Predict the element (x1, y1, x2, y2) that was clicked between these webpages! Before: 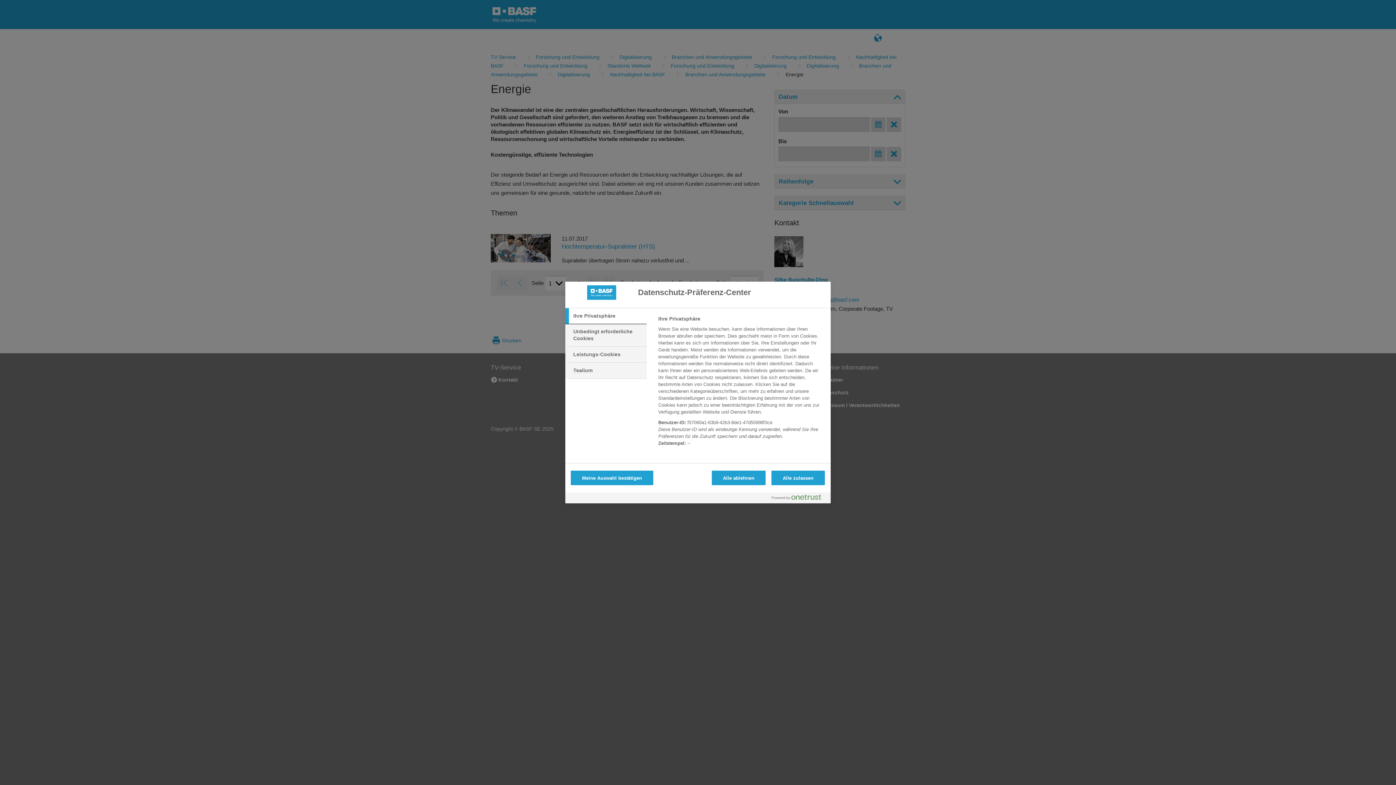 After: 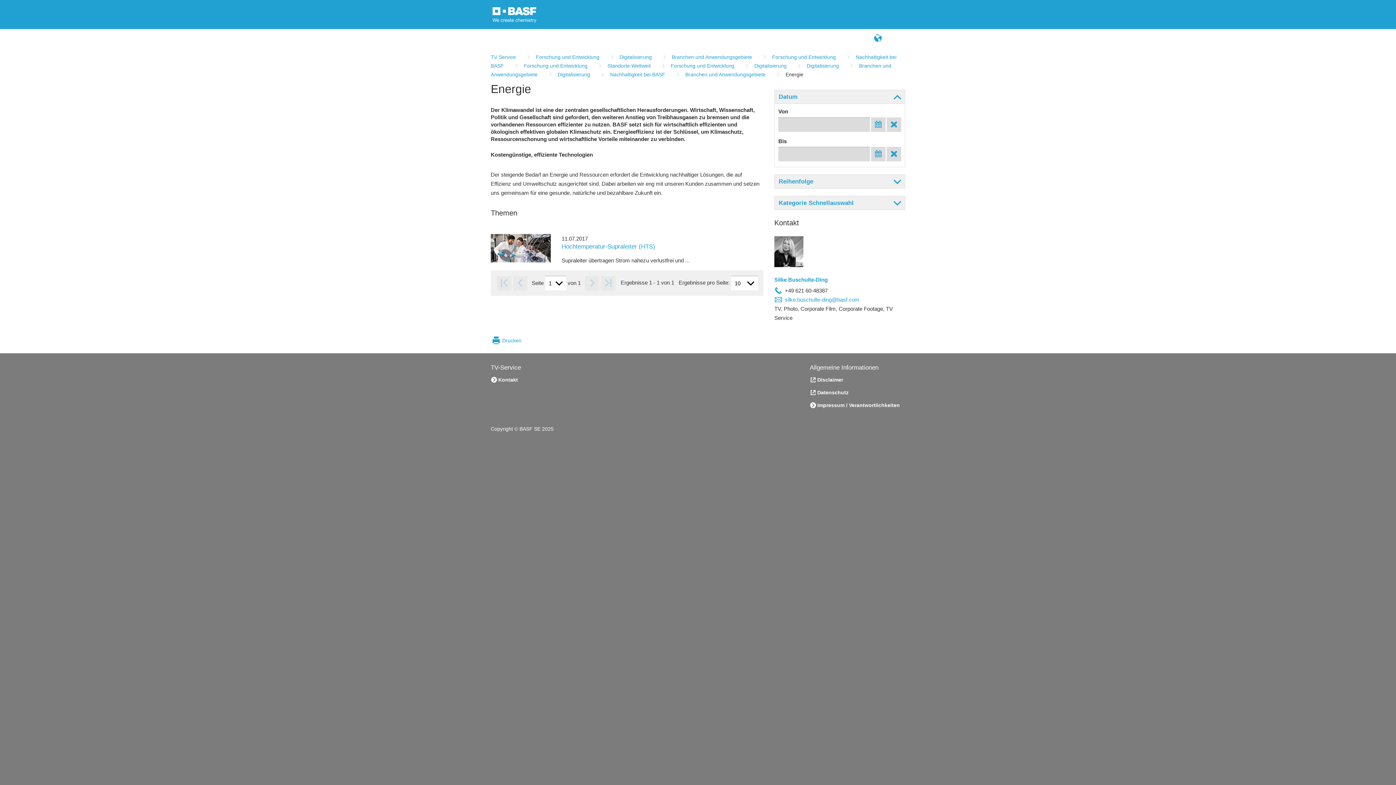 Action: label: Alle zulassen bbox: (771, 470, 825, 485)